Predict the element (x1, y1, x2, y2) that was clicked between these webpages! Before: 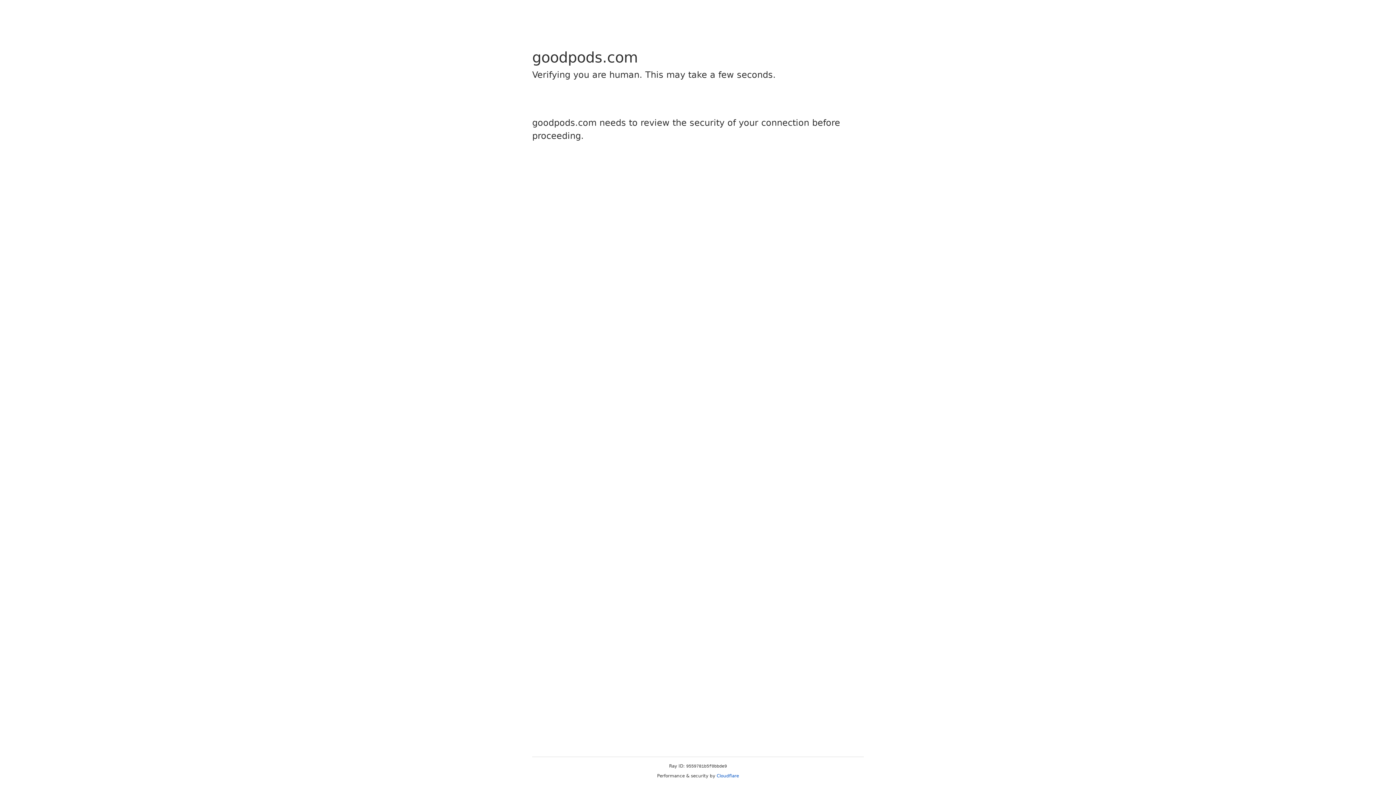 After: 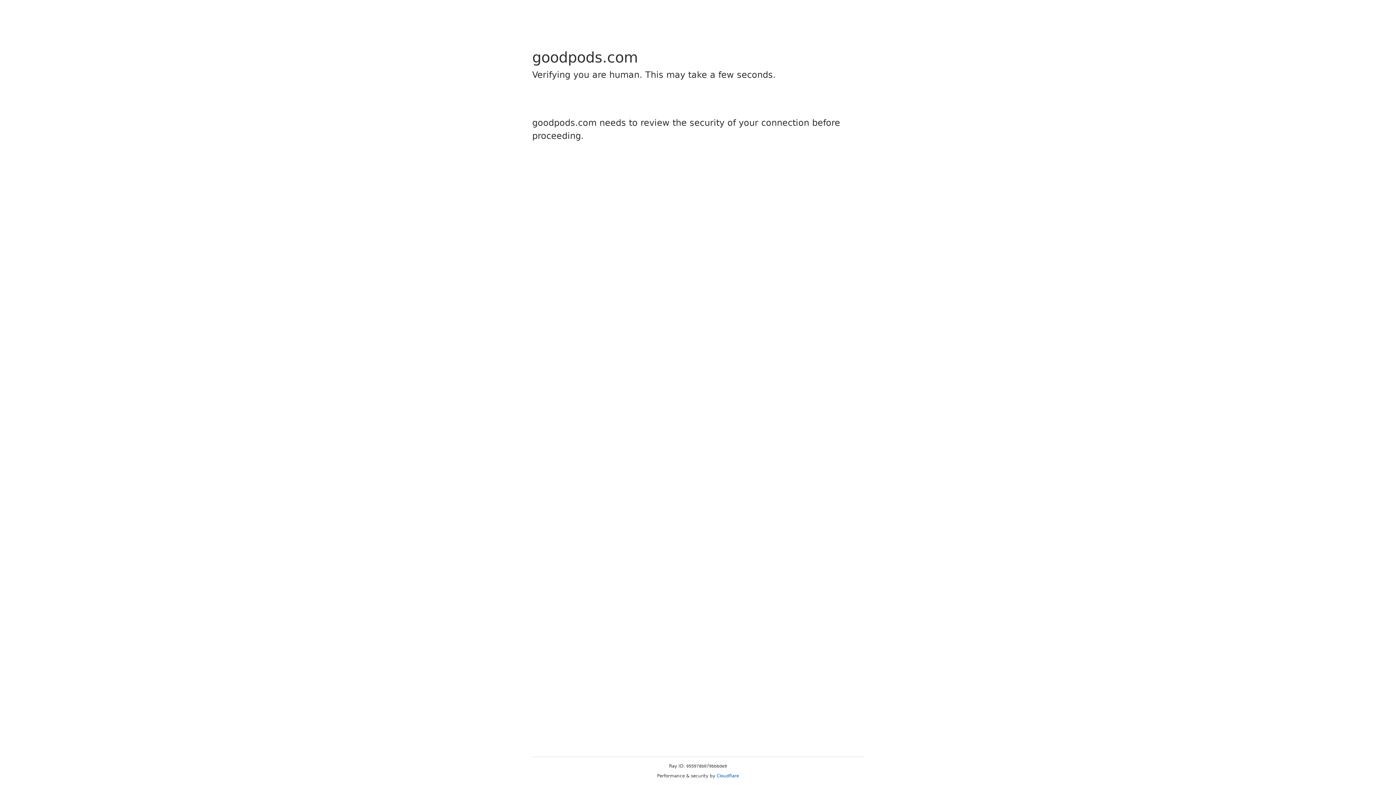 Action: label: Cloudflare bbox: (716, 773, 739, 778)